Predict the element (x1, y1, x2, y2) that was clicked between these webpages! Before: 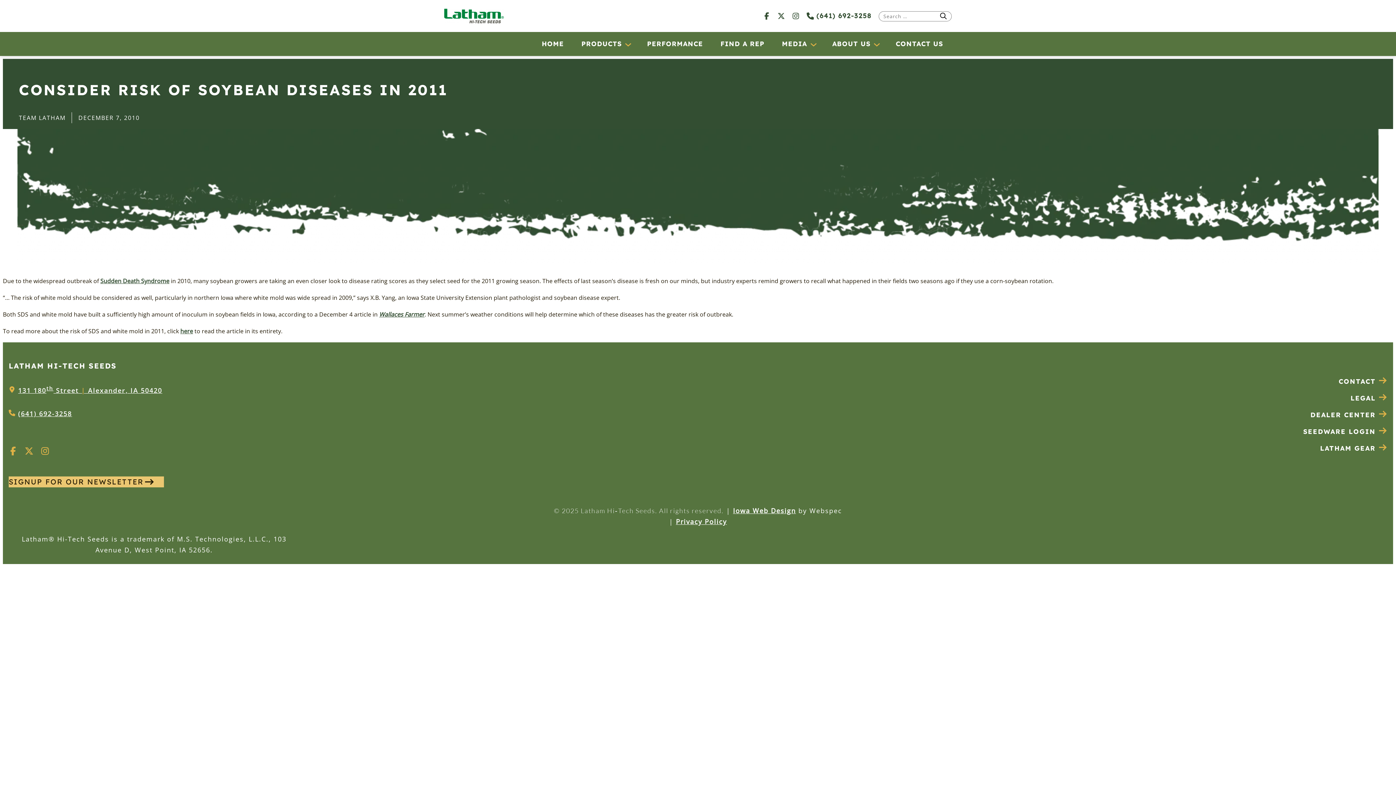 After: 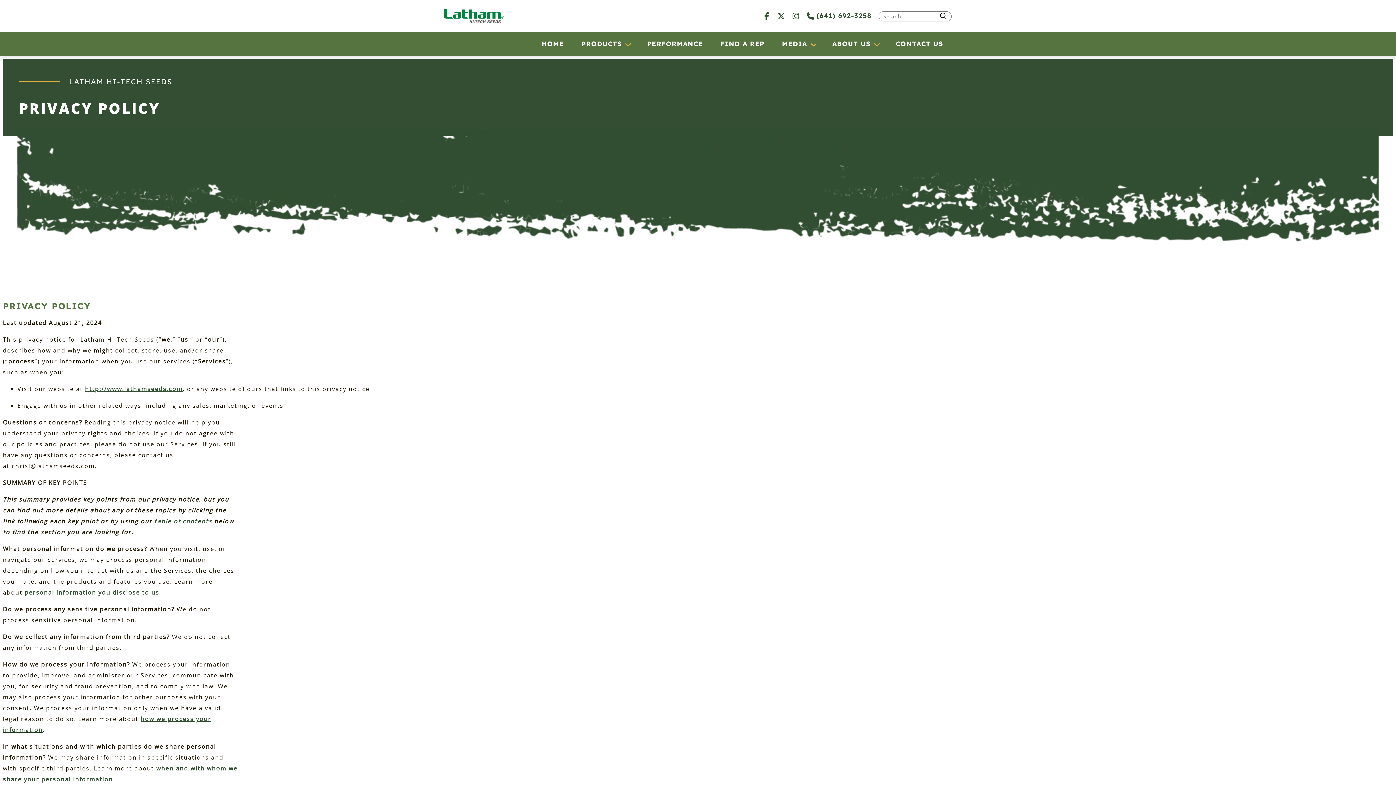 Action: label: Privacy Policy bbox: (676, 517, 727, 526)